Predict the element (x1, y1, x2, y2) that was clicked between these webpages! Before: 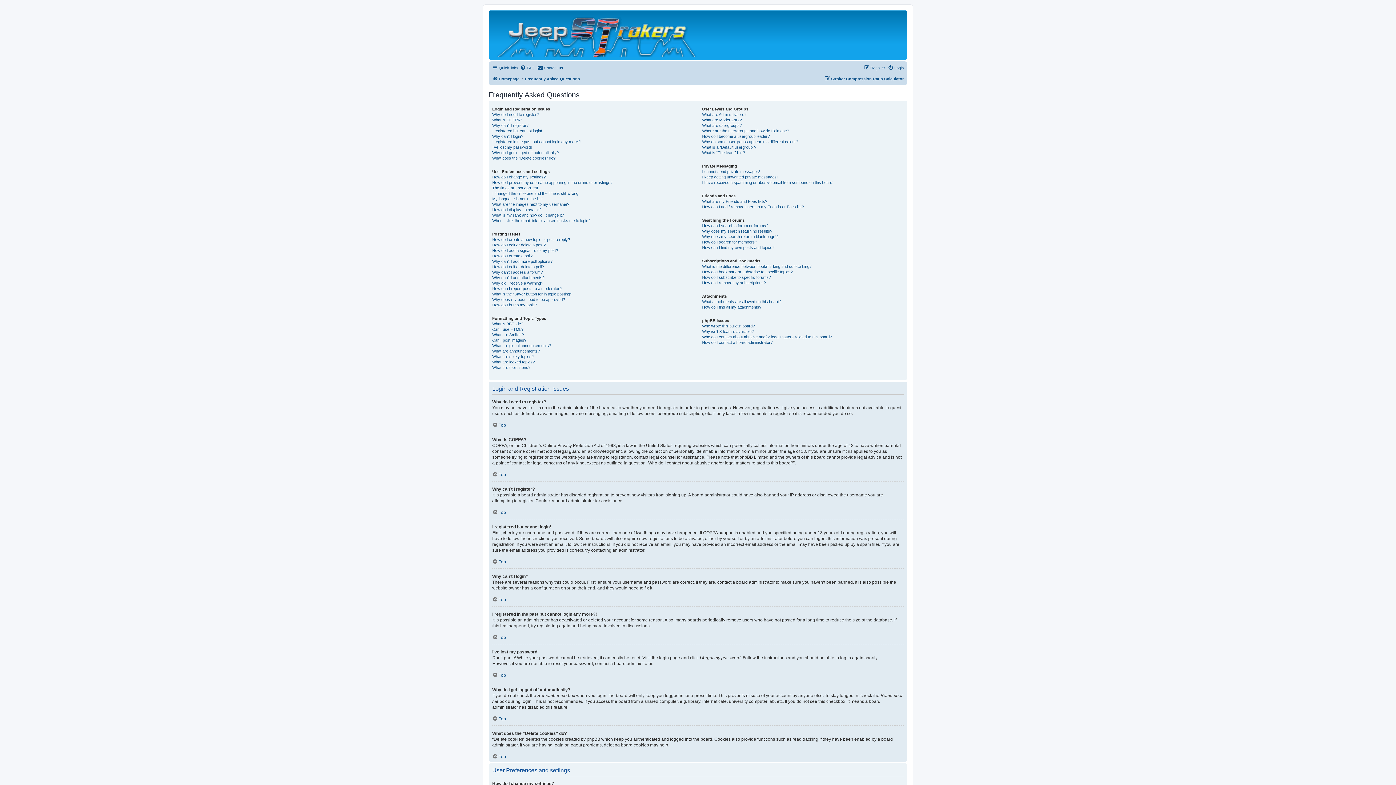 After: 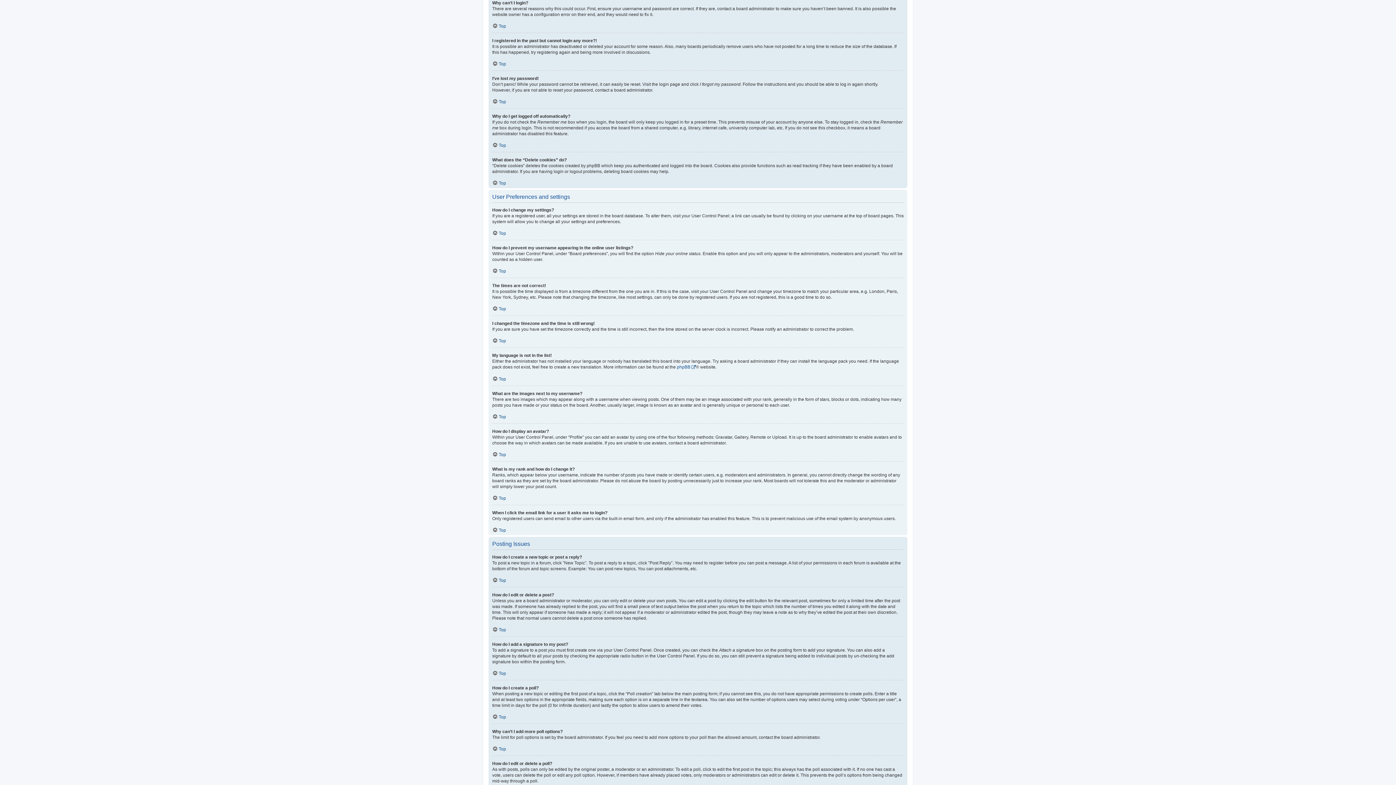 Action: label: Why can’t I login? bbox: (492, 133, 523, 139)